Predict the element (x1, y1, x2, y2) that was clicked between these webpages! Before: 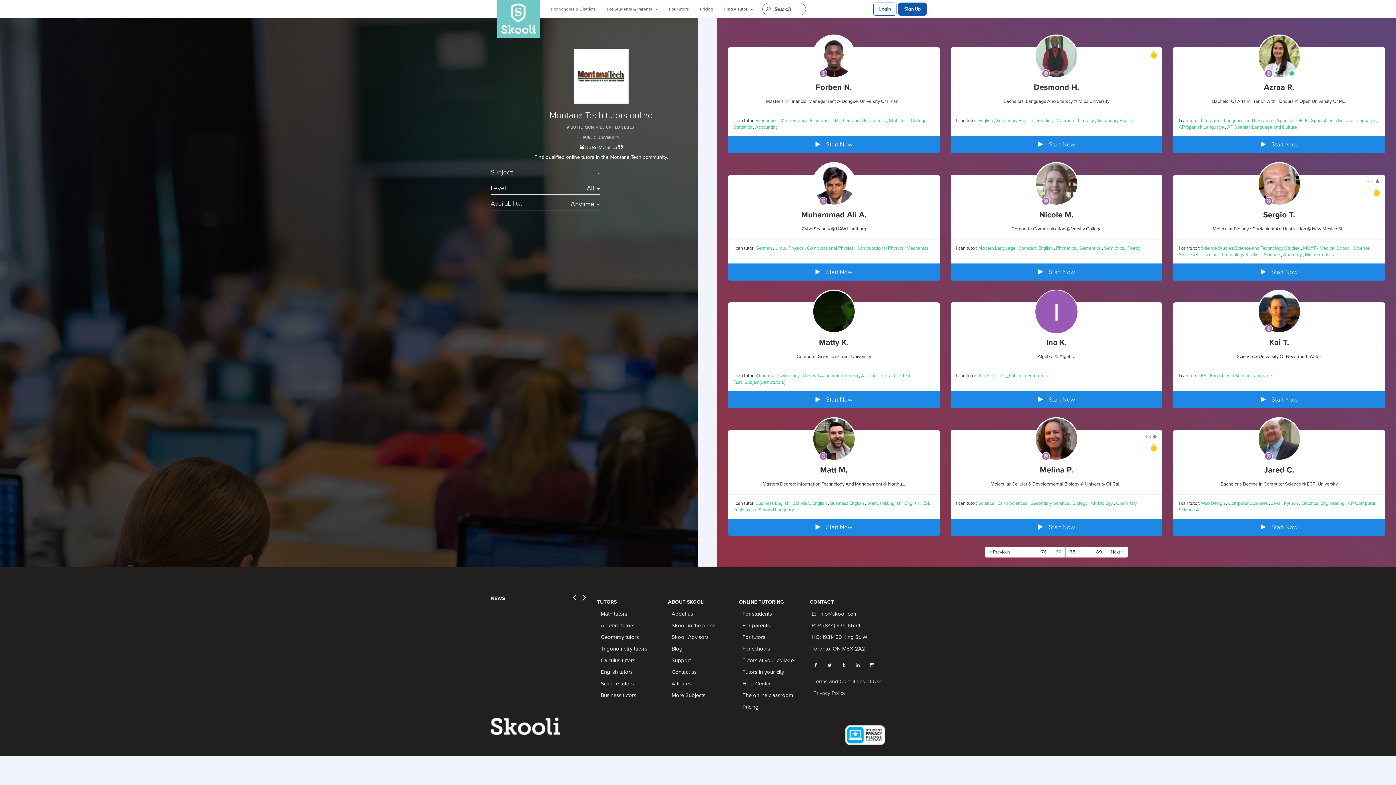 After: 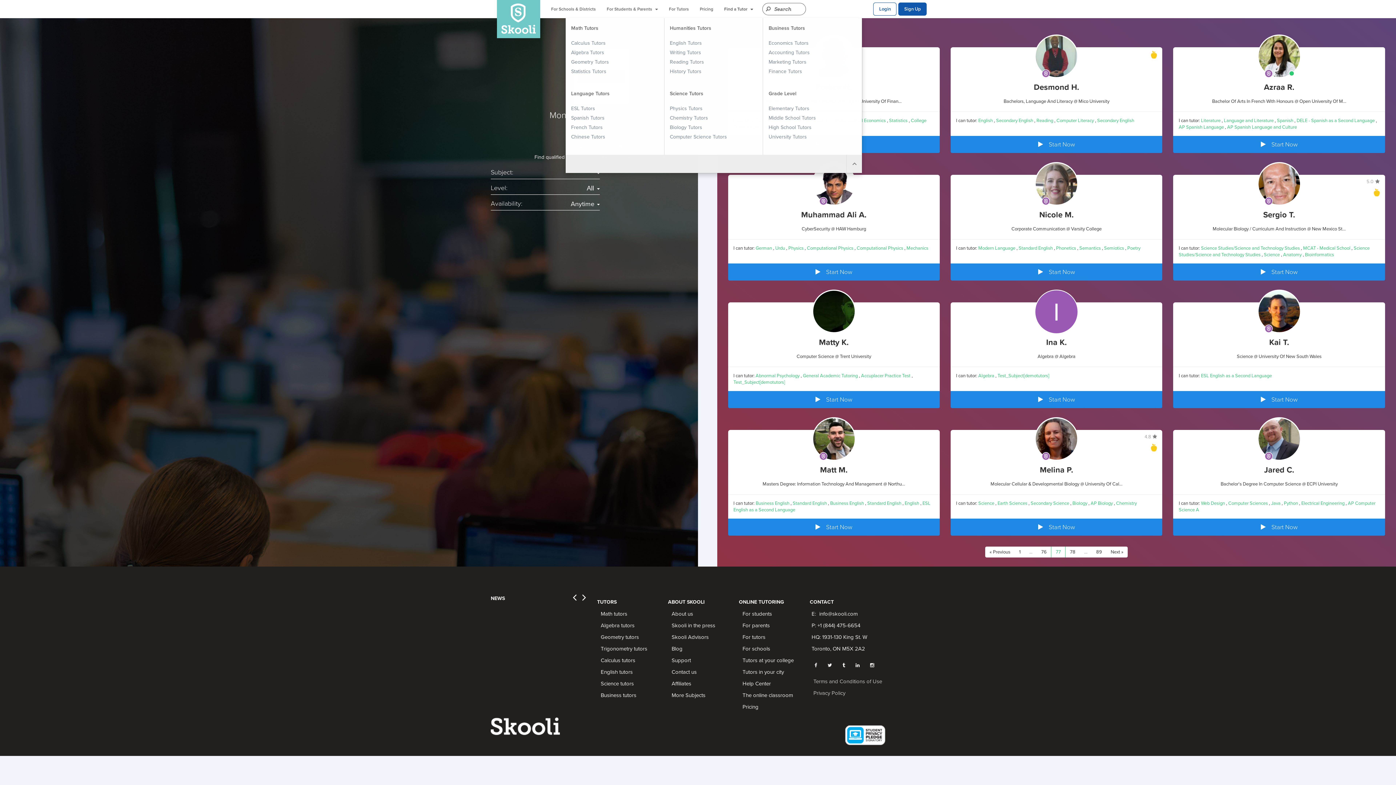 Action: label: Find a Tutor bbox: (718, 0, 758, 18)